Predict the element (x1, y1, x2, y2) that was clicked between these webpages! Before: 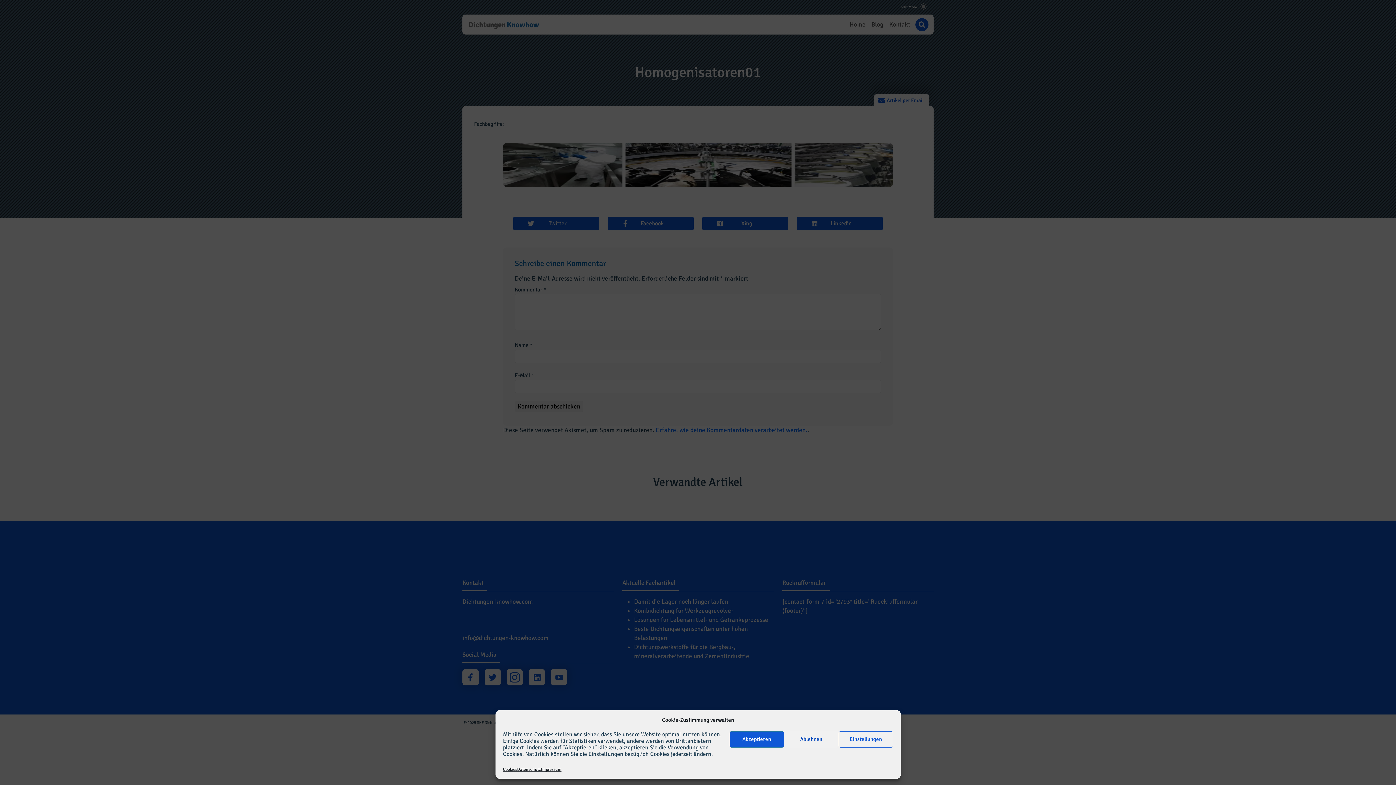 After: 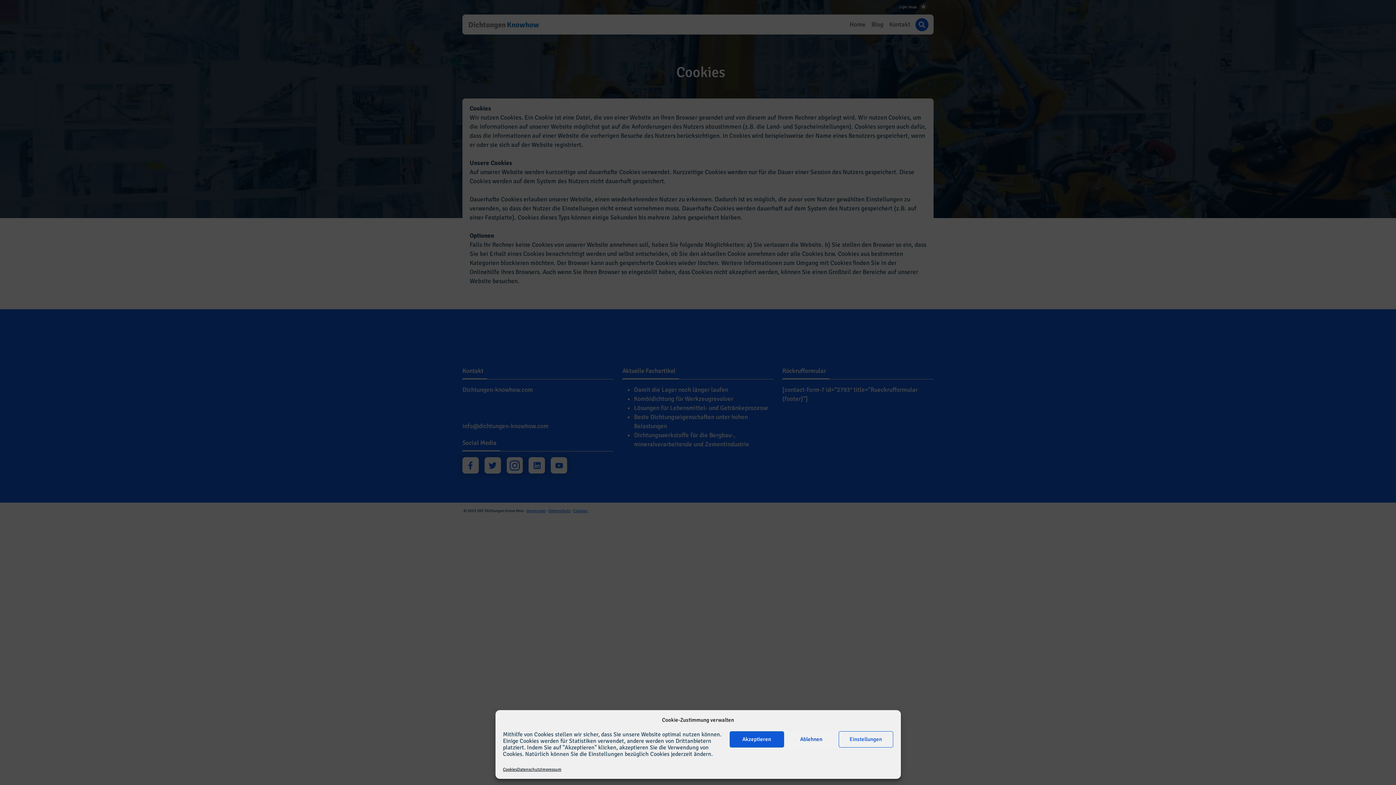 Action: label: Cookies bbox: (503, 766, 517, 773)